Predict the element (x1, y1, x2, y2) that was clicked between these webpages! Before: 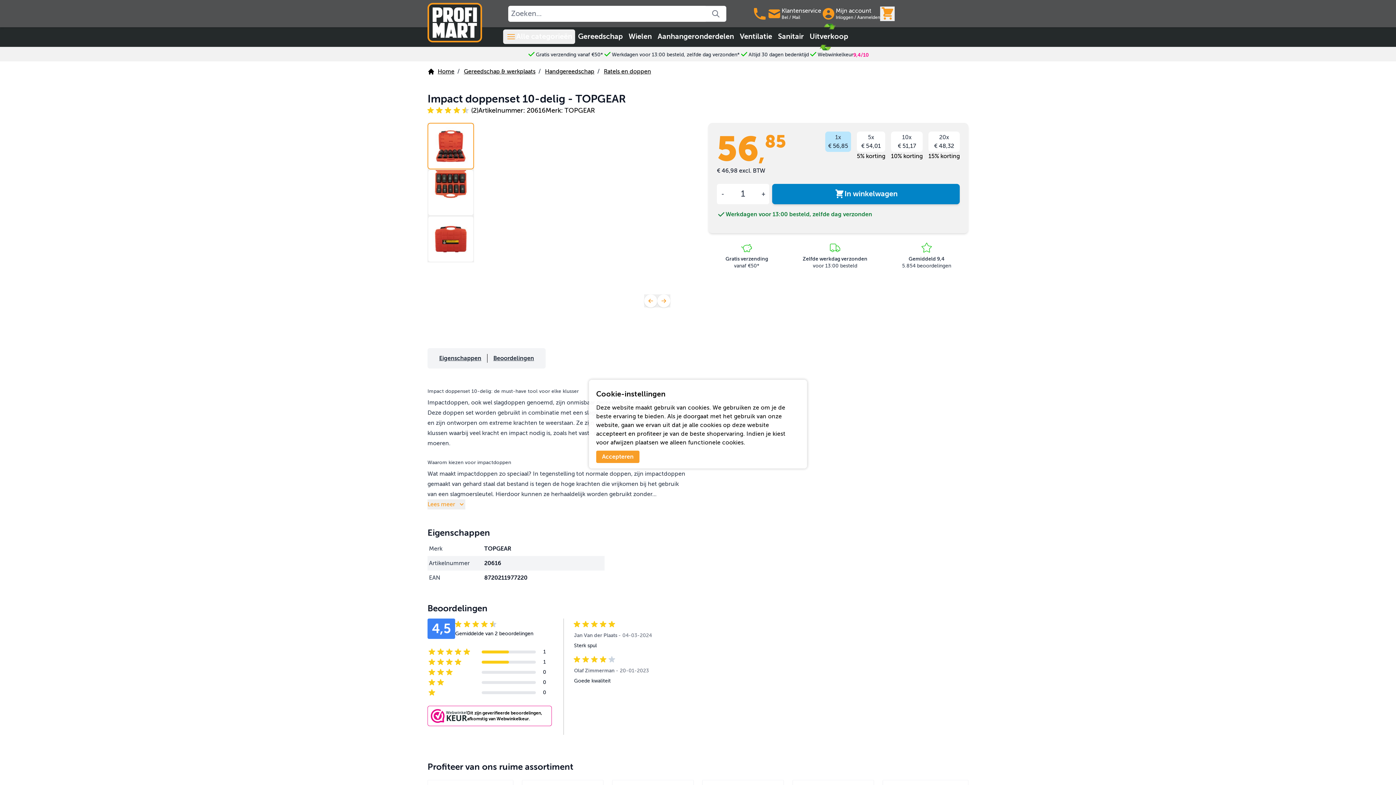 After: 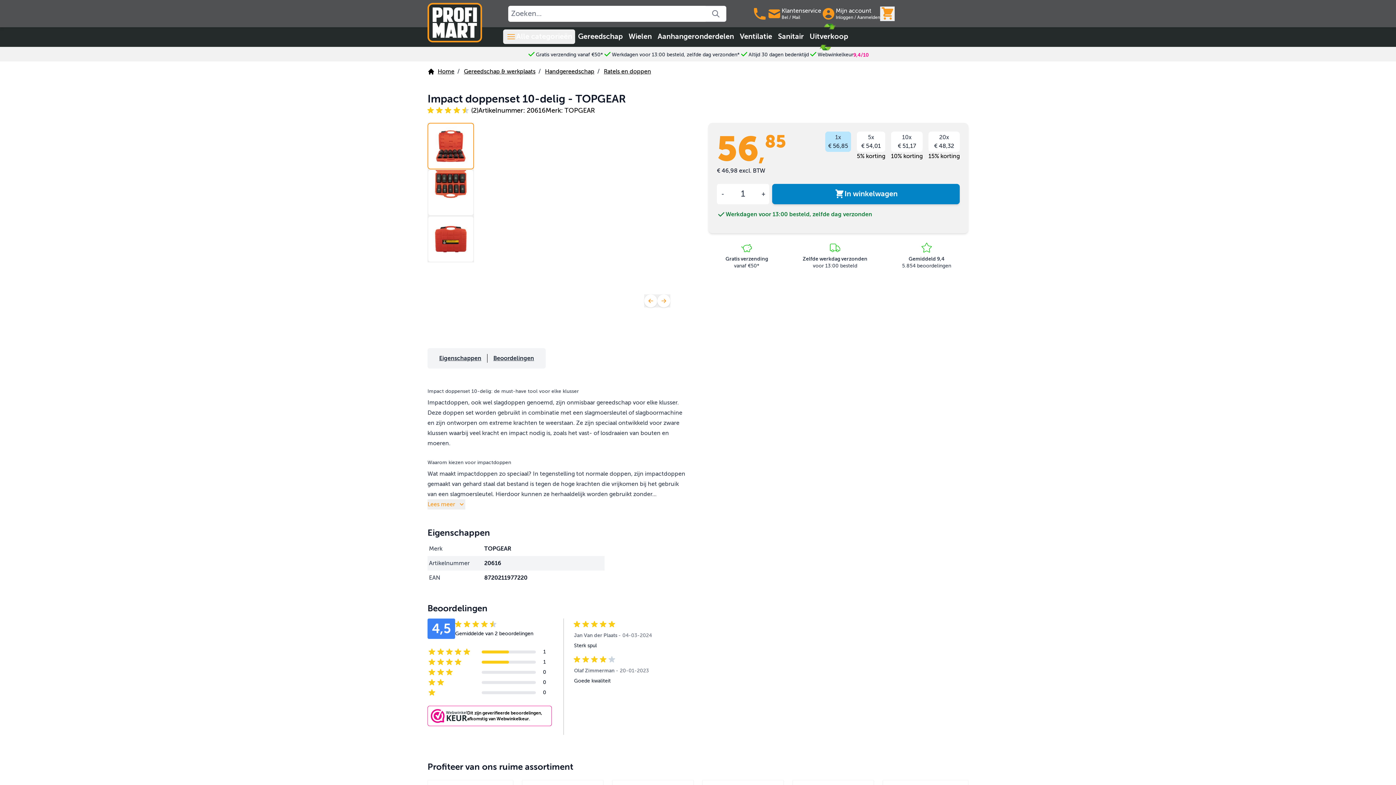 Action: label: Accepteren bbox: (596, 450, 639, 463)